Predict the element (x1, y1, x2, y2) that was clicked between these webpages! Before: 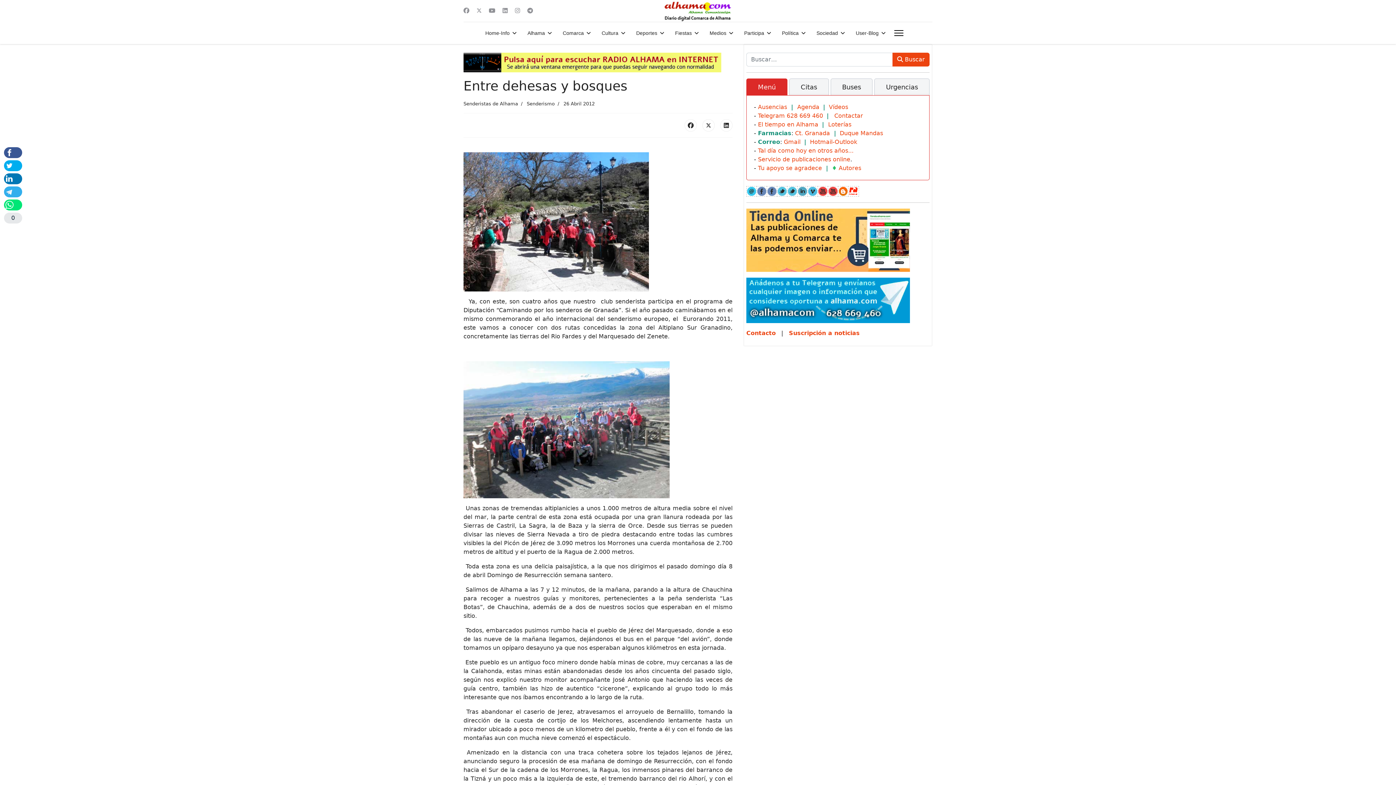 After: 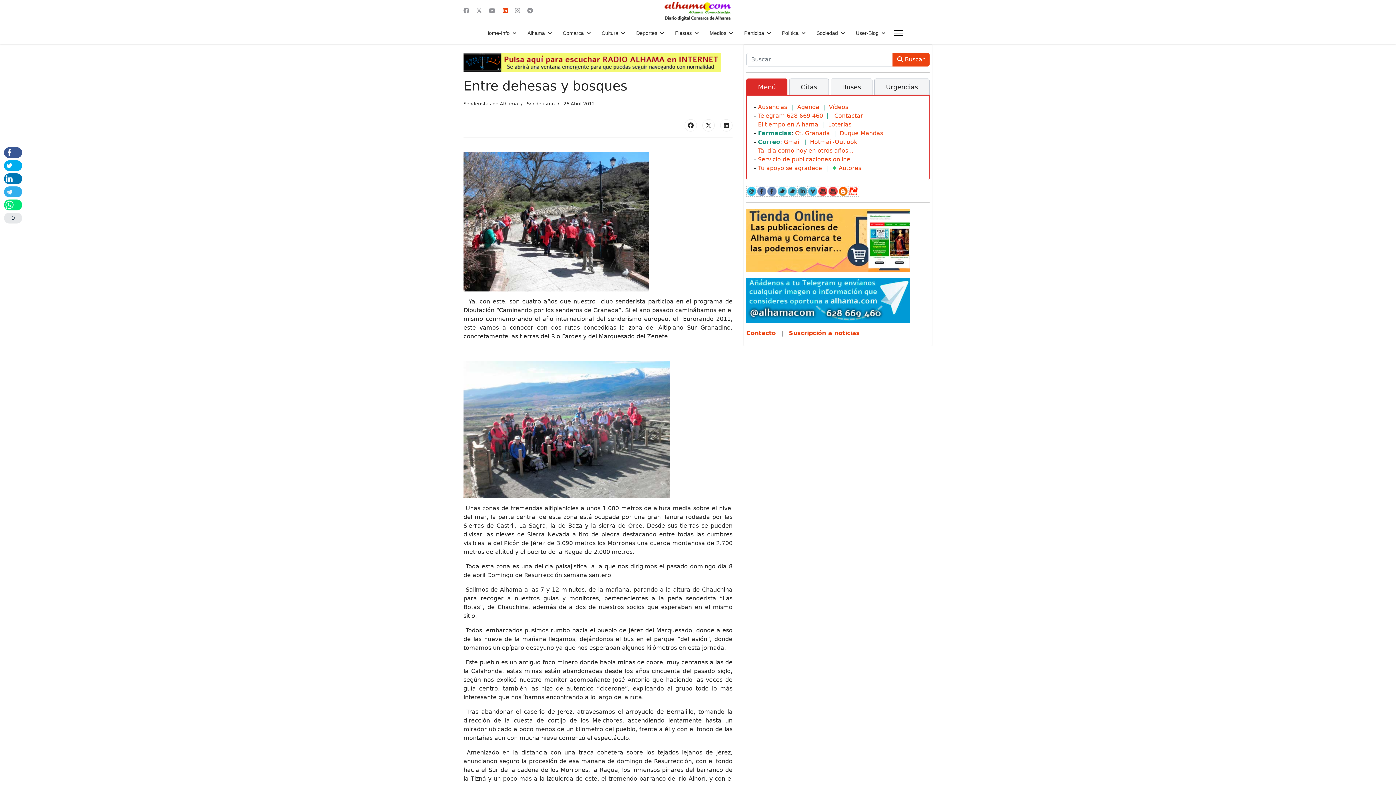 Action: label: Linkedin bbox: (502, 7, 507, 14)